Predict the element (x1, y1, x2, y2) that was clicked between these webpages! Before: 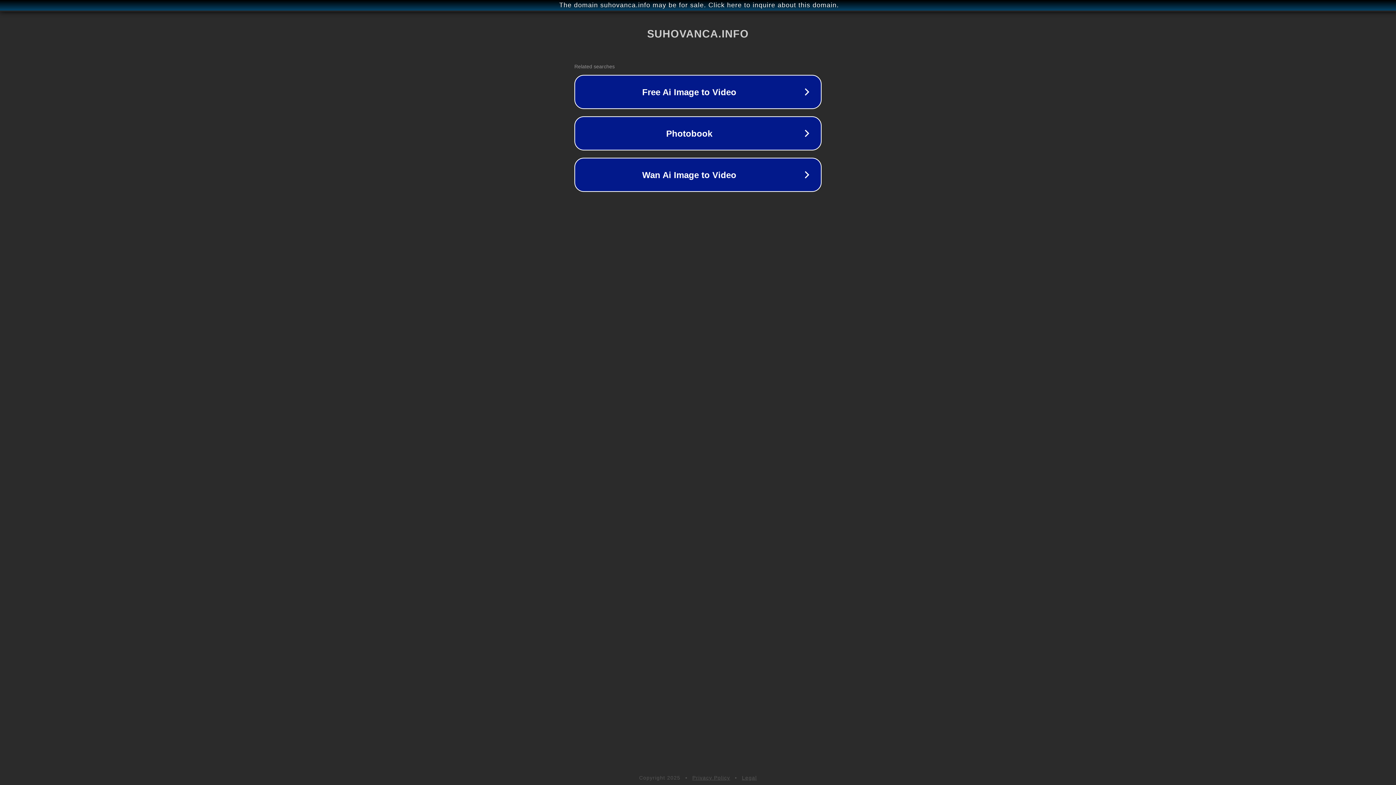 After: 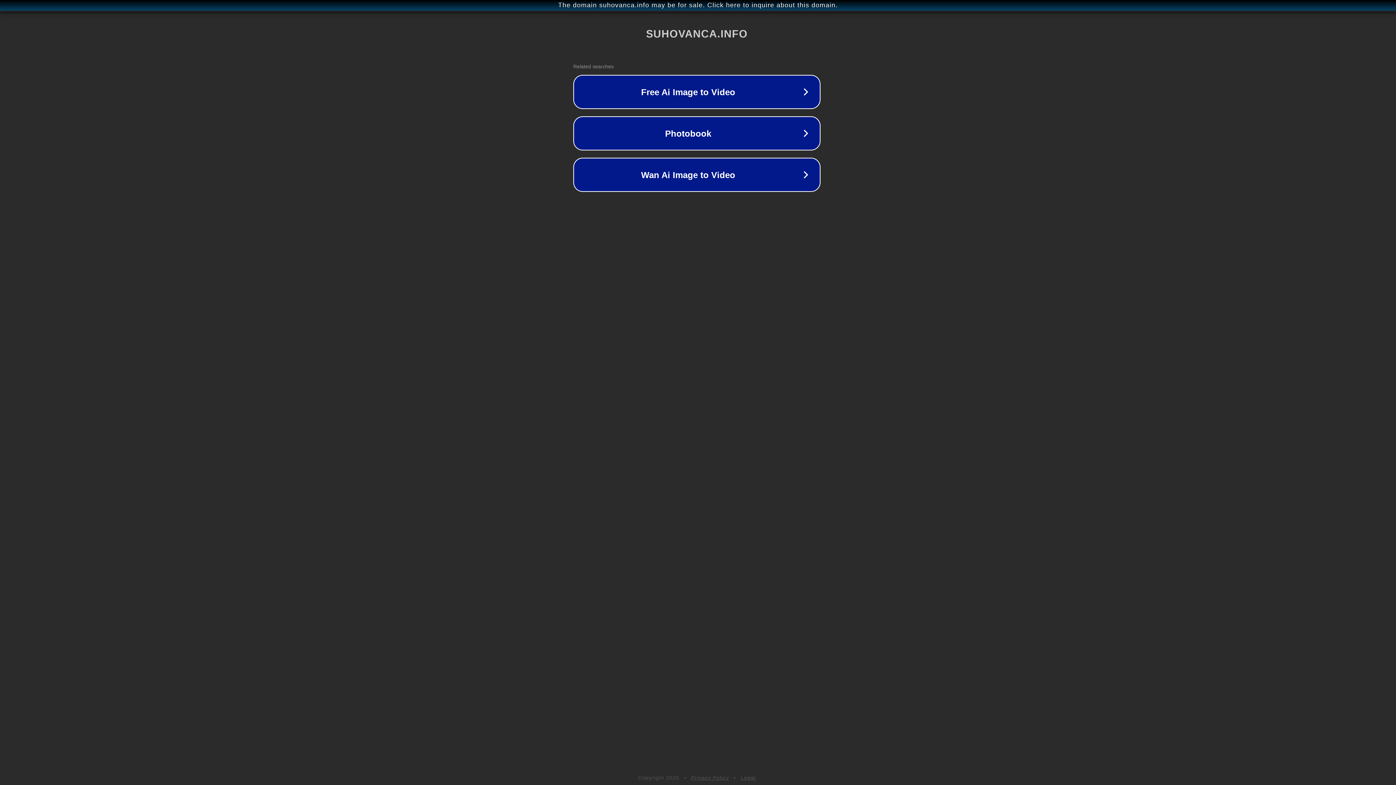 Action: bbox: (1, 1, 1397, 9) label: The domain suhovanca.info may be for sale. Click here to inquire about this domain.